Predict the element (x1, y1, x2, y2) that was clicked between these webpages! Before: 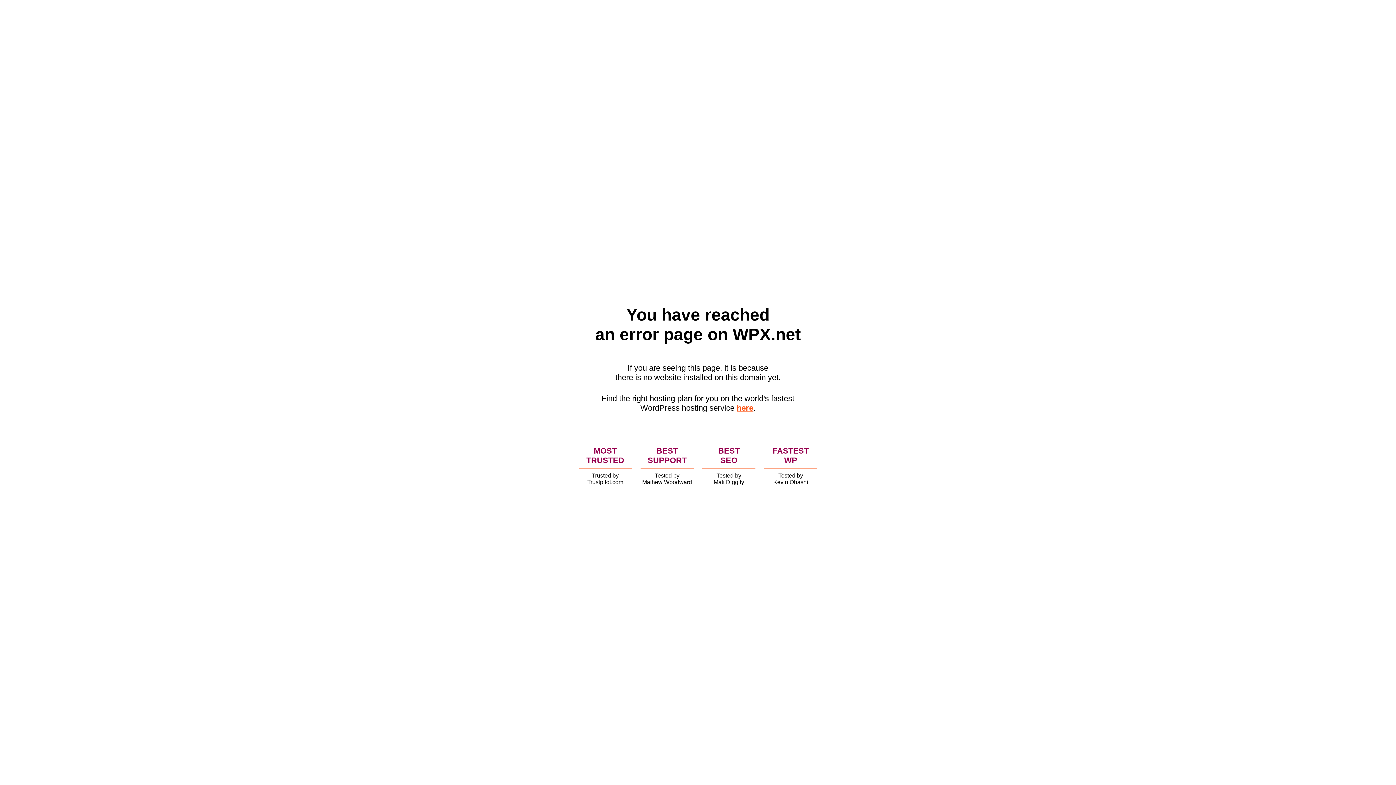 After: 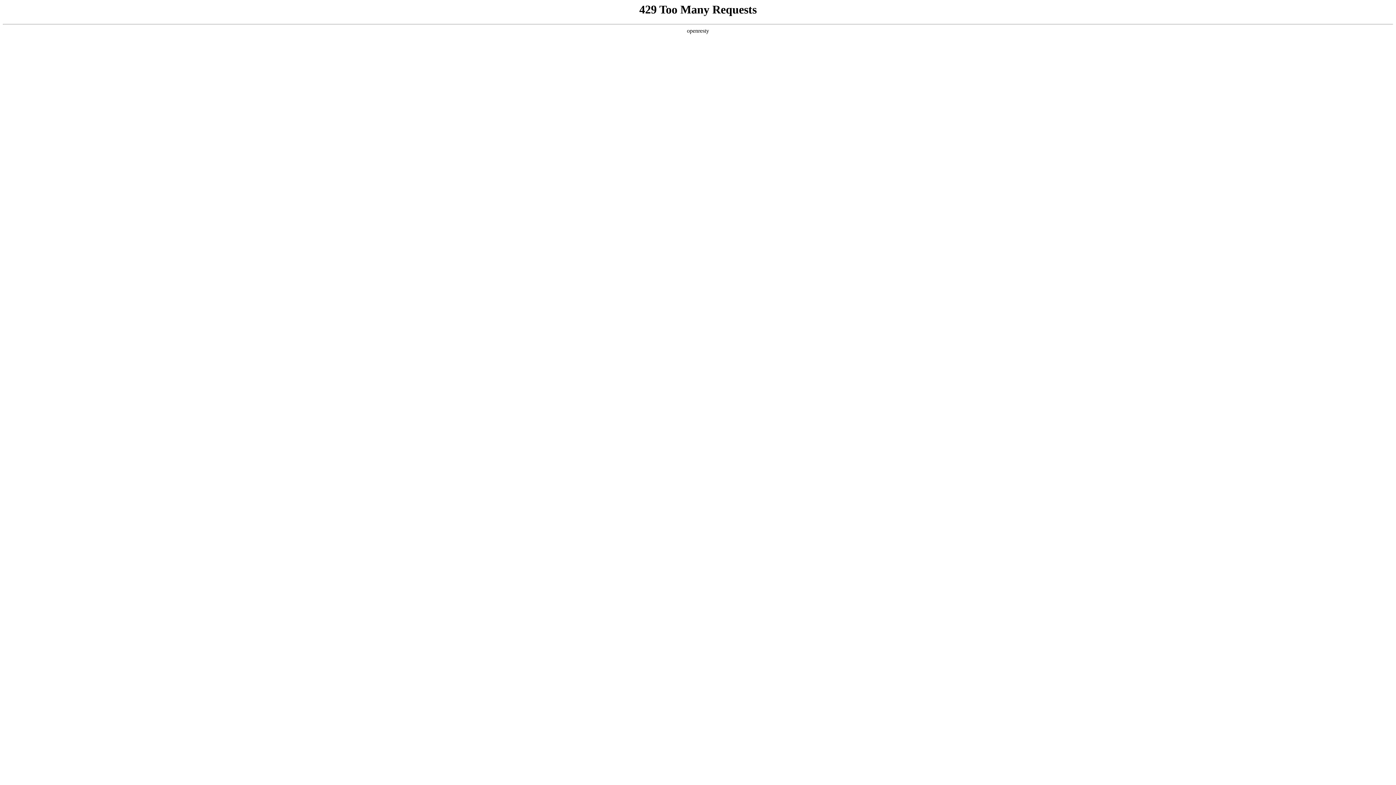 Action: label: here bbox: (736, 403, 753, 412)